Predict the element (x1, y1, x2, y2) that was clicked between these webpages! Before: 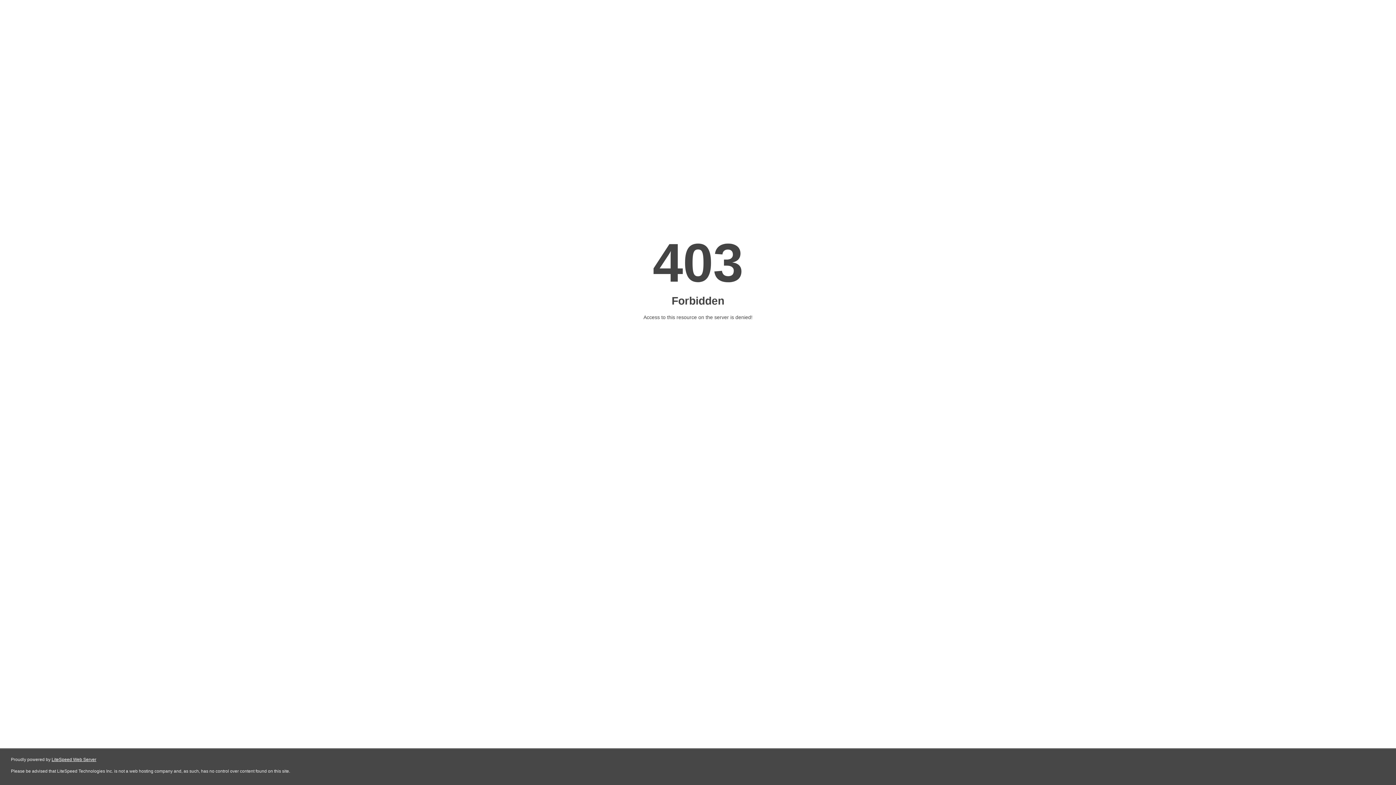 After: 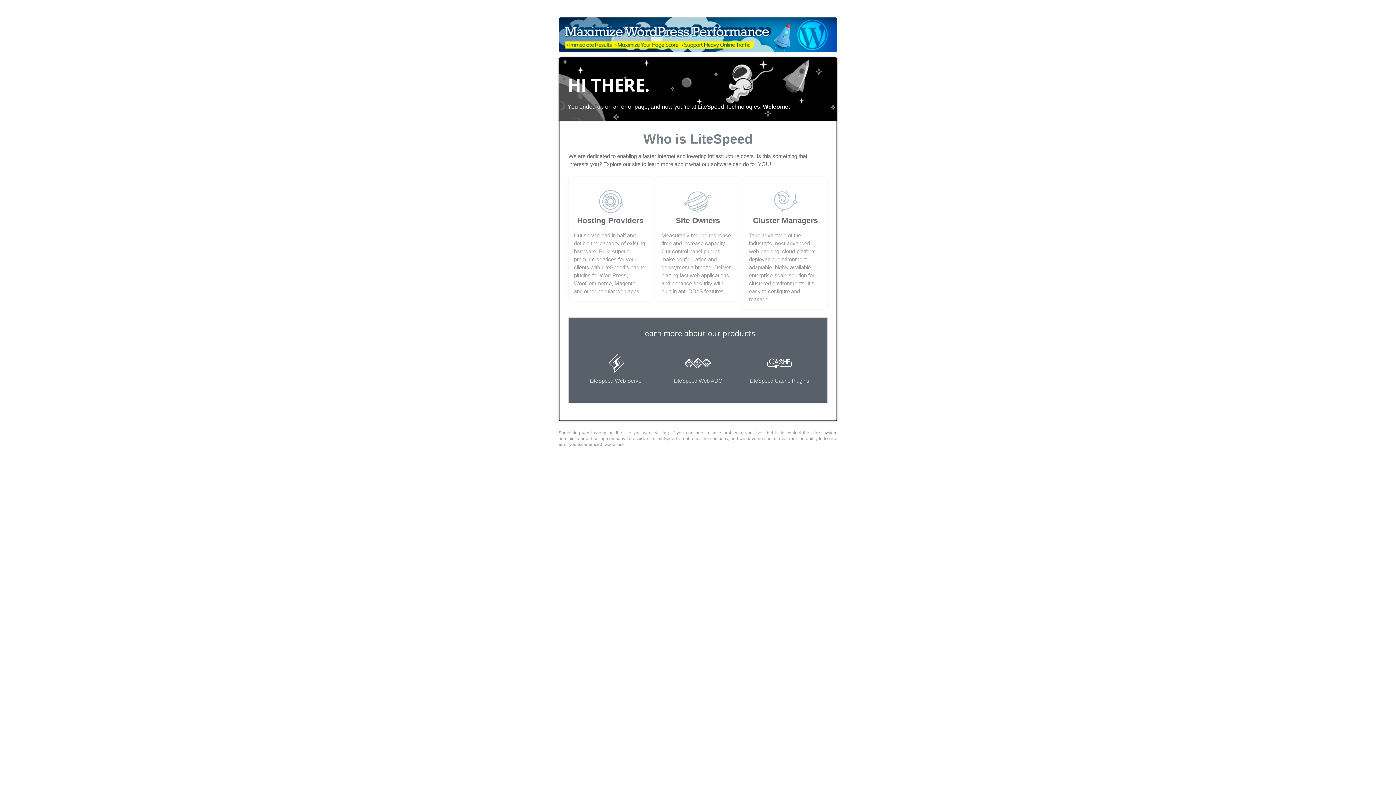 Action: bbox: (51, 757, 96, 762) label: LiteSpeed Web Server